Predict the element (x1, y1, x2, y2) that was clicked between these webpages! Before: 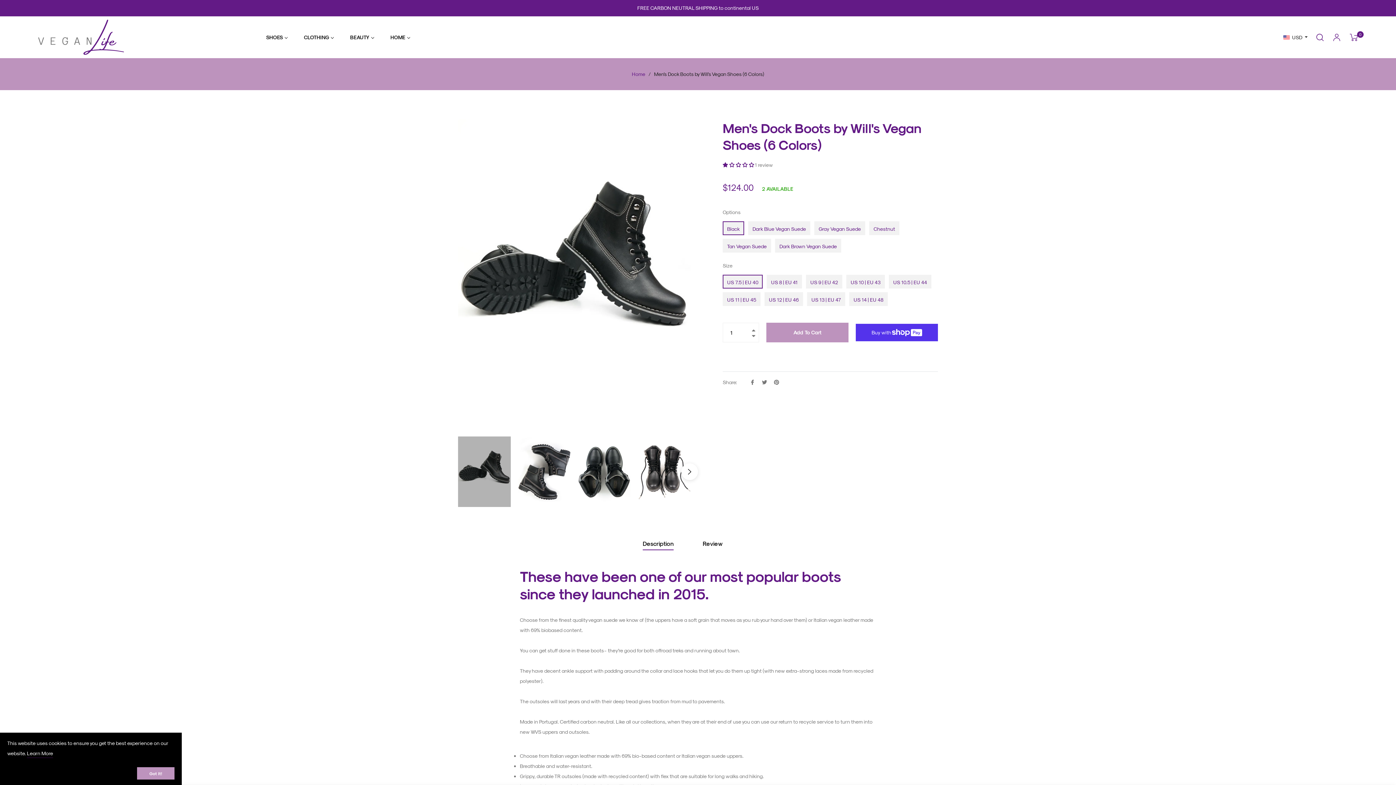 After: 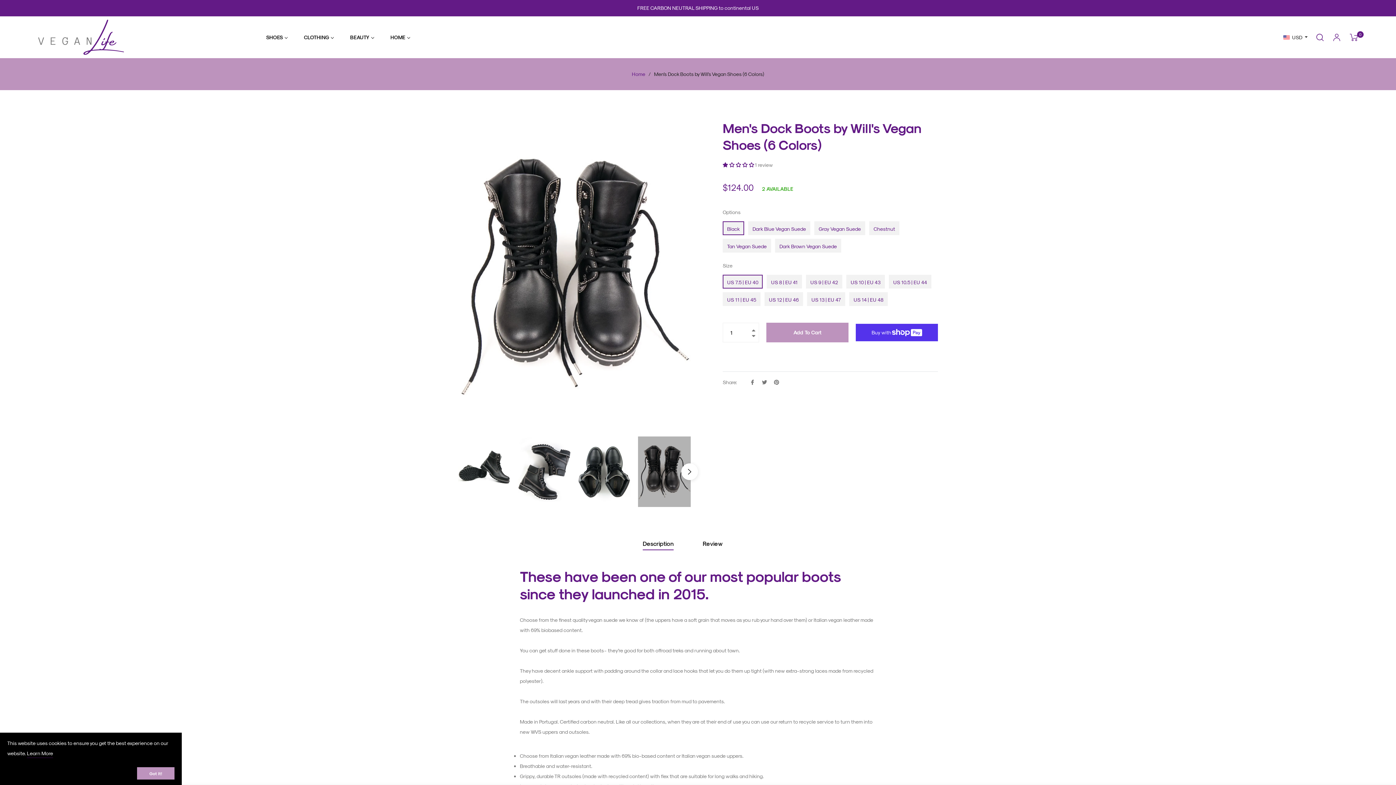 Action: bbox: (638, 436, 690, 507)